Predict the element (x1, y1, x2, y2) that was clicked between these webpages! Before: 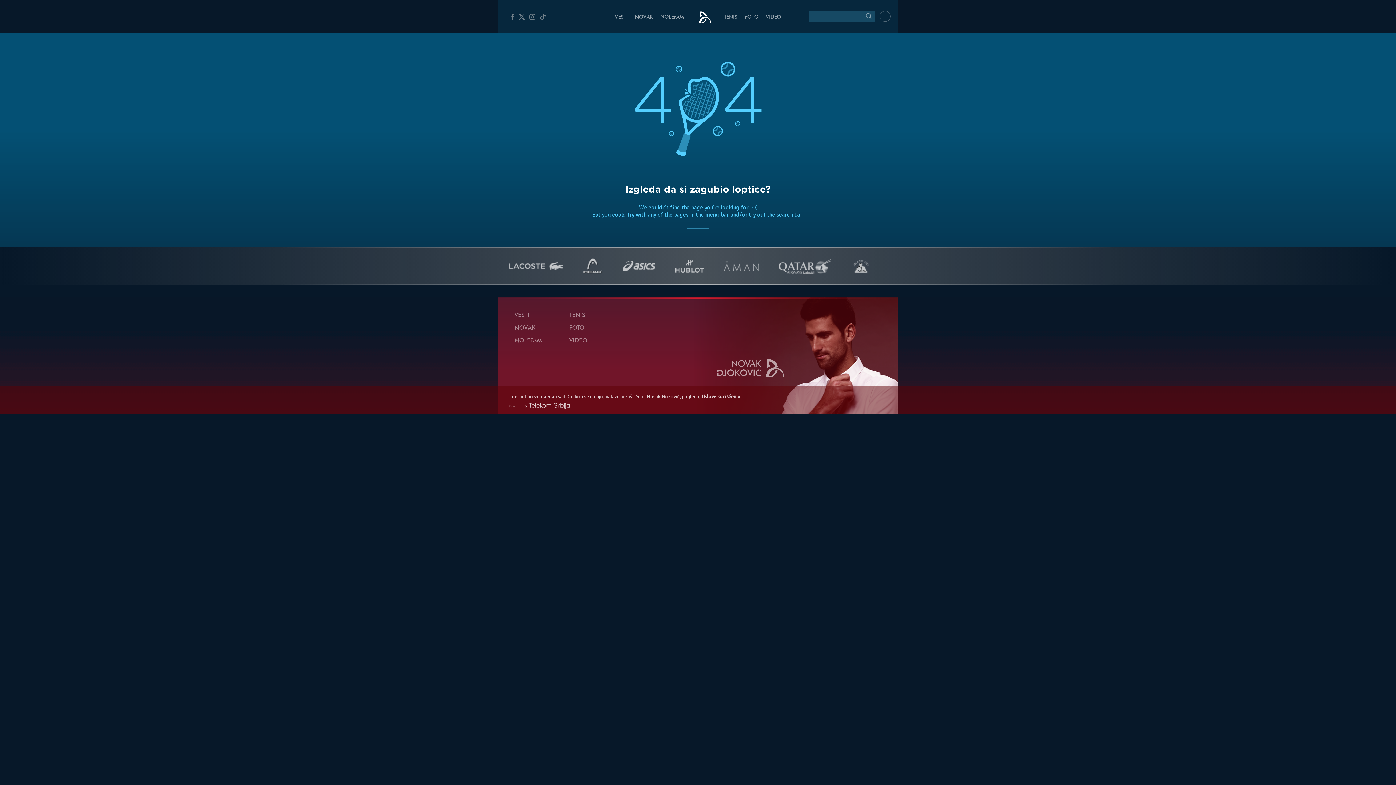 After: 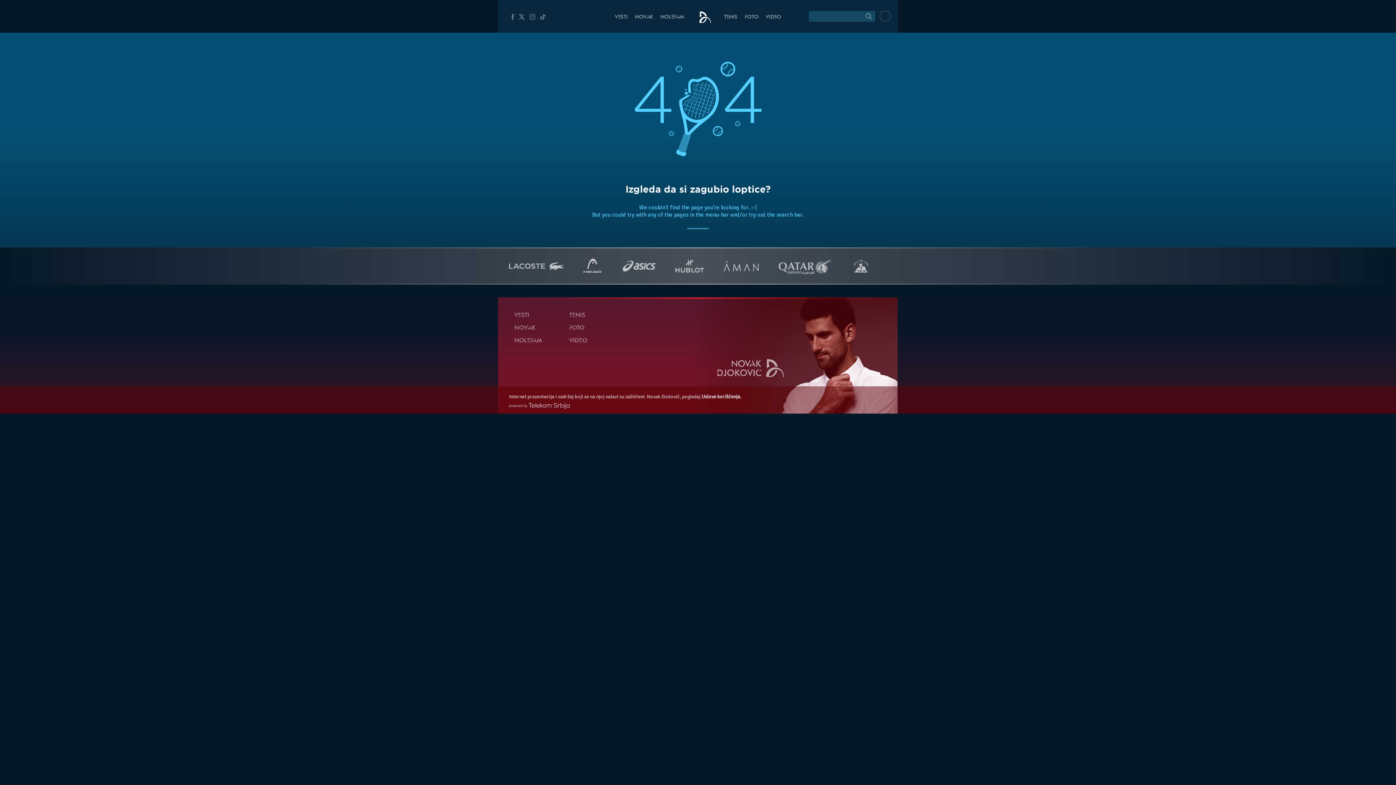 Action: bbox: (724, 256, 758, 274)